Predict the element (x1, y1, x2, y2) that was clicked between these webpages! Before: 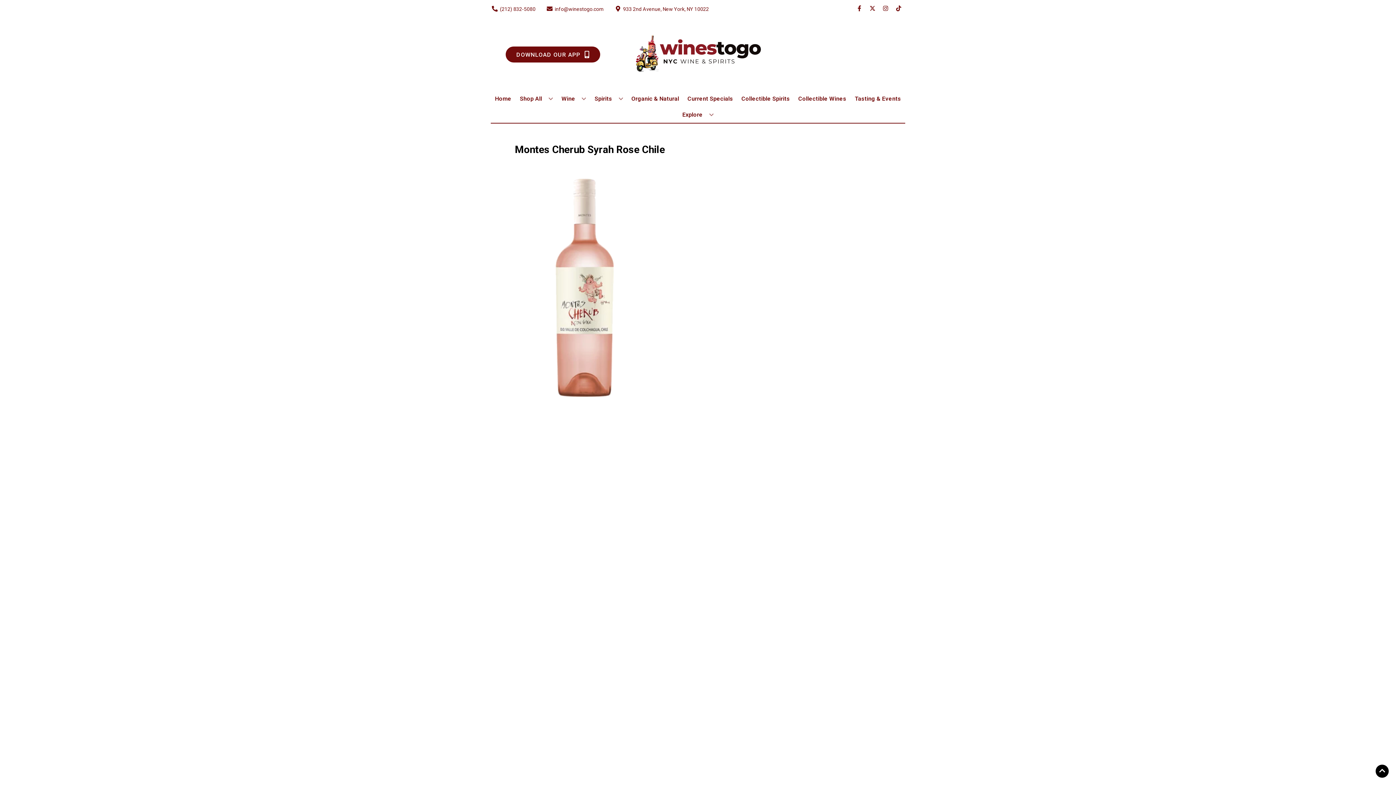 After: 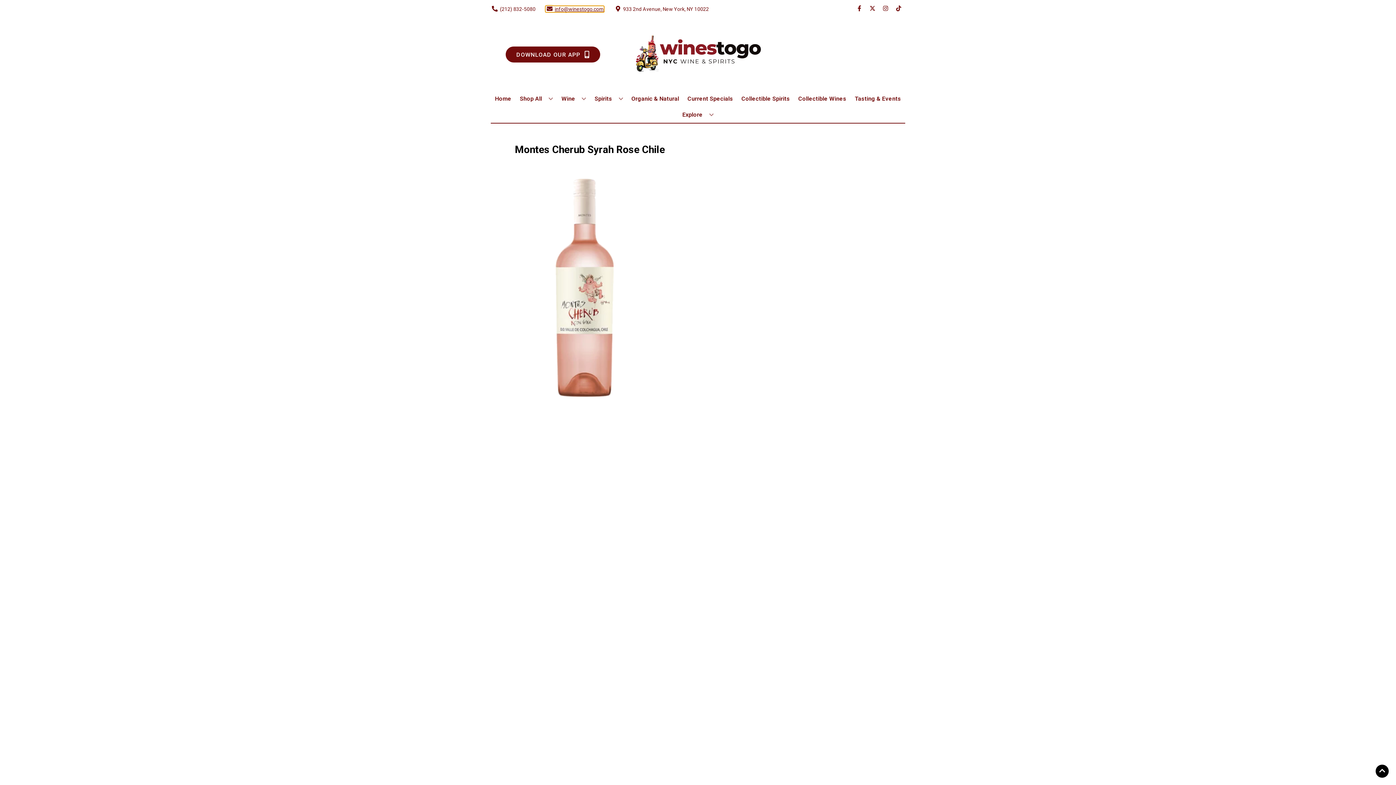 Action: label: Store Email address is info@winestogo.com Clicking will open a link in a new tab bbox: (545, 6, 604, 11)